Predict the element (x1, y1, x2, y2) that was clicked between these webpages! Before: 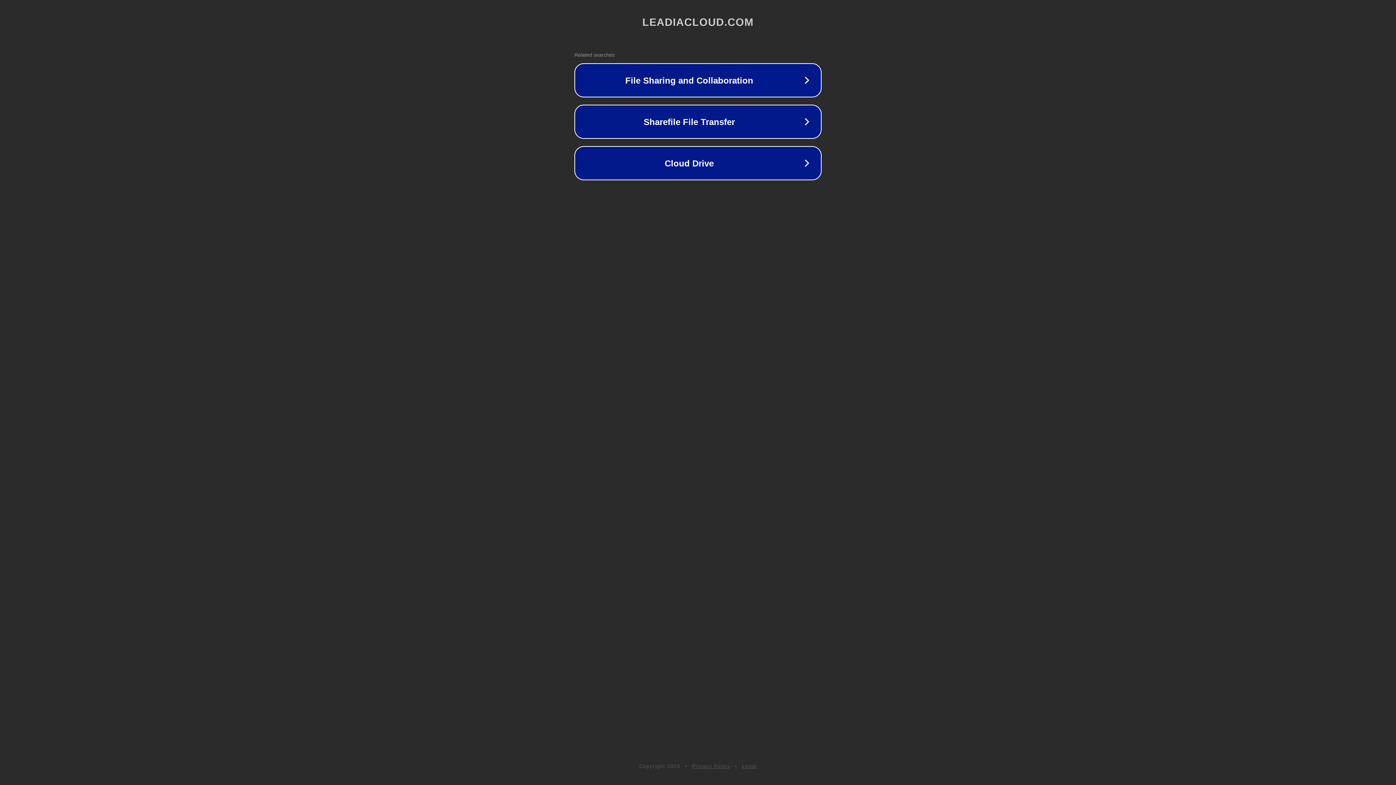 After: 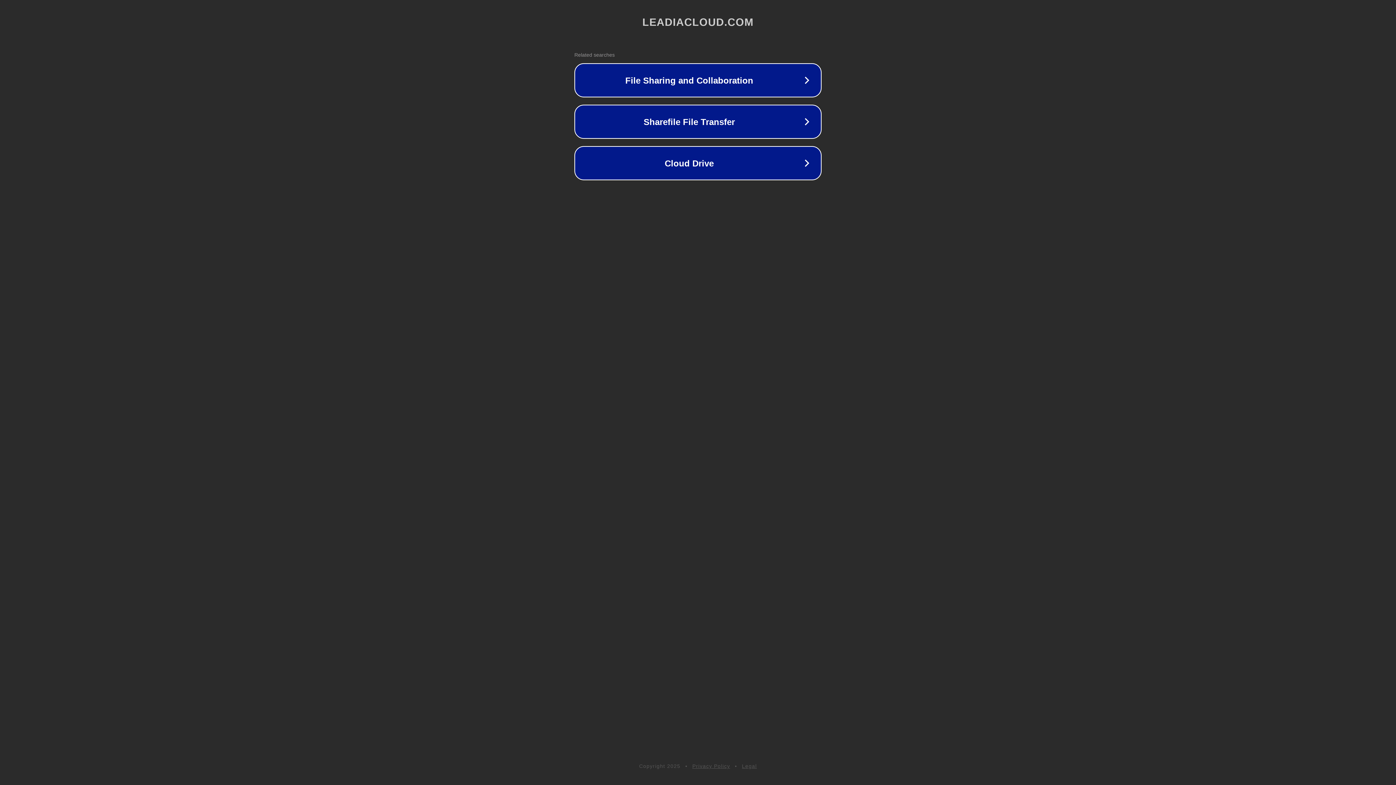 Action: bbox: (742, 763, 757, 769) label: Legal